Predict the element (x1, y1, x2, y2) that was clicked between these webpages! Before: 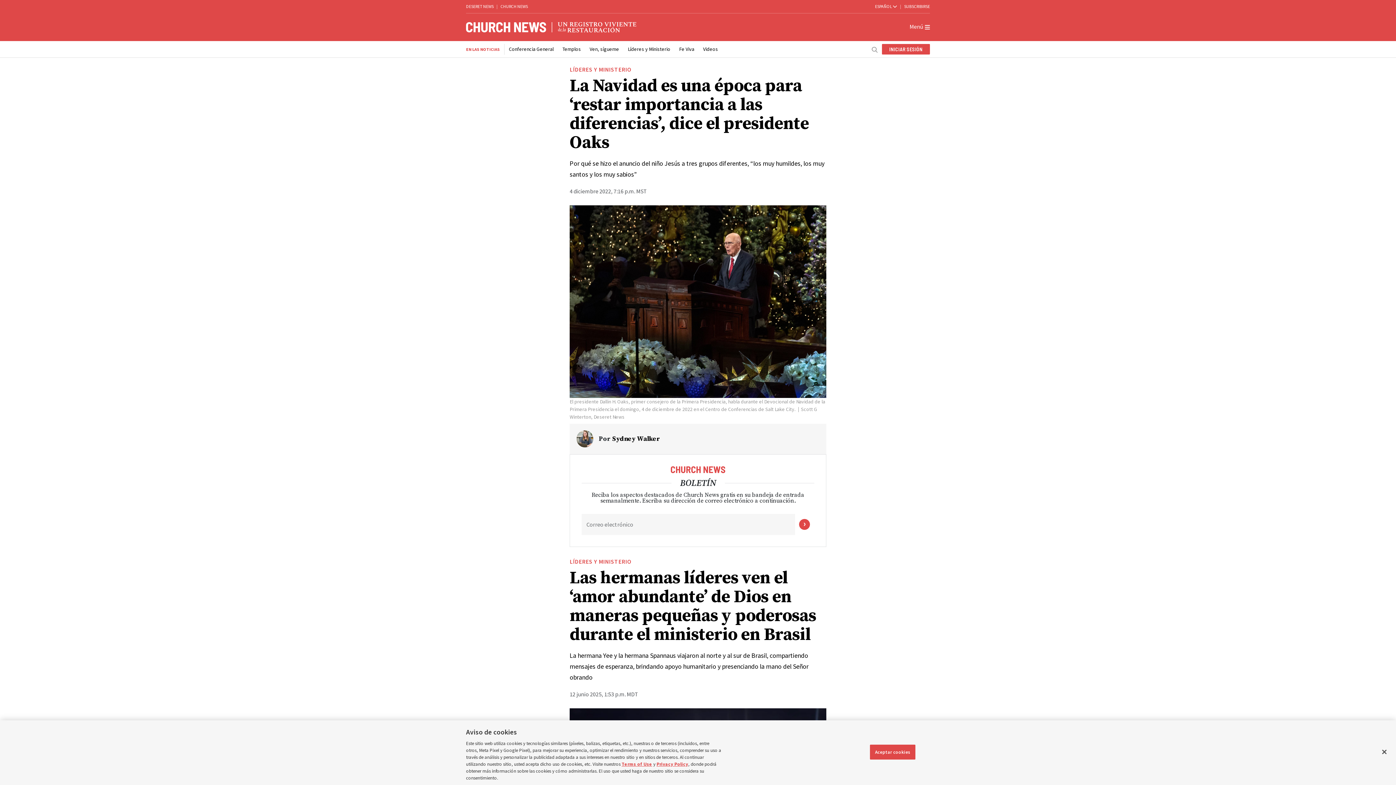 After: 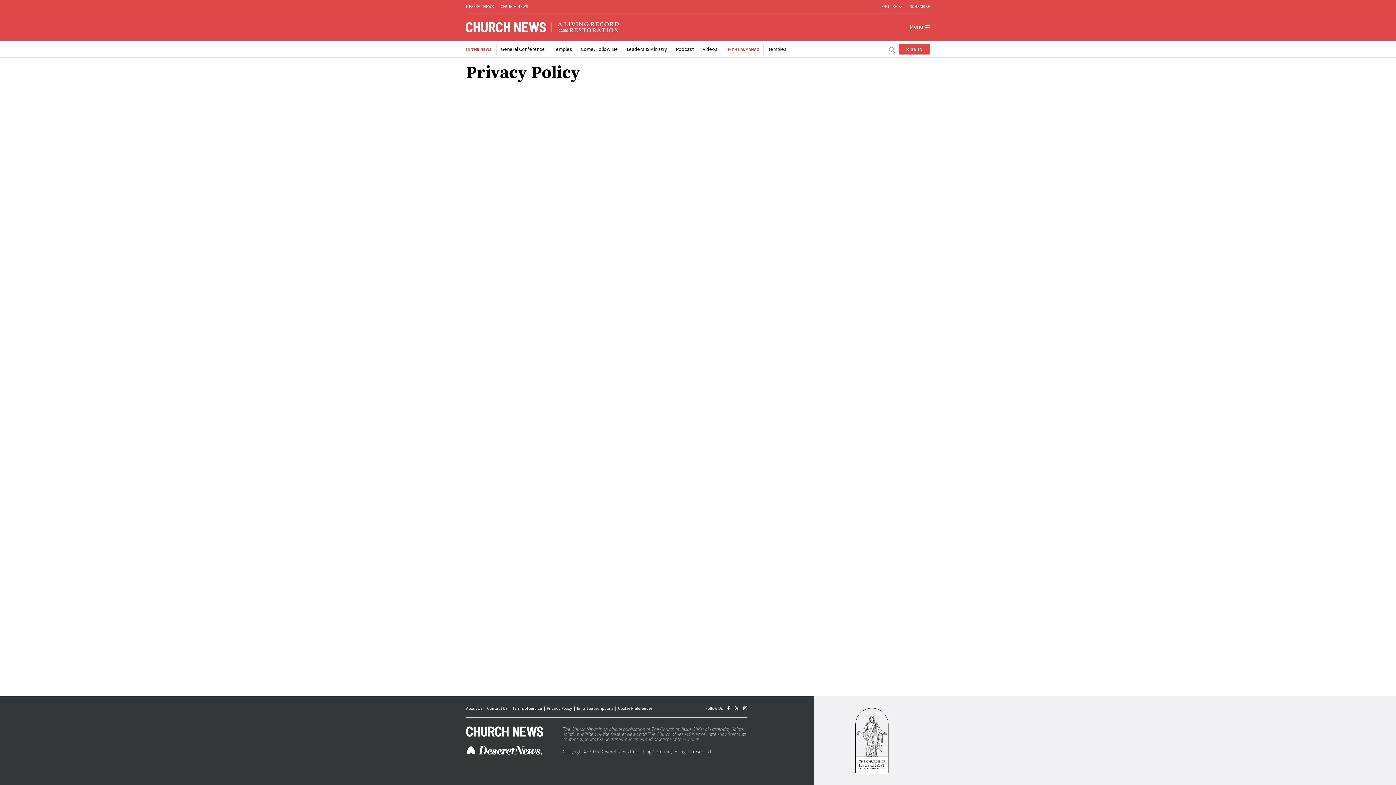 Action: bbox: (656, 761, 688, 767) label: Privacy Policy